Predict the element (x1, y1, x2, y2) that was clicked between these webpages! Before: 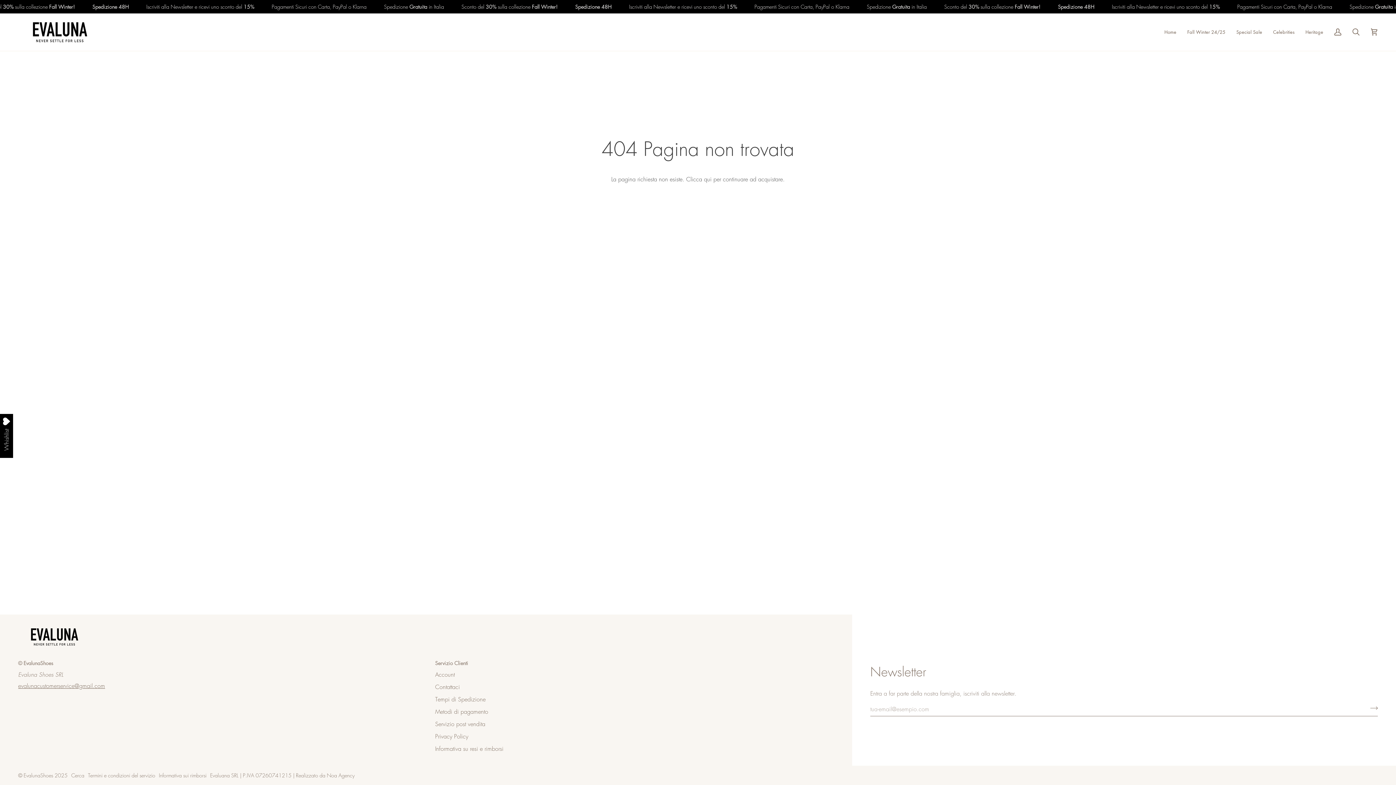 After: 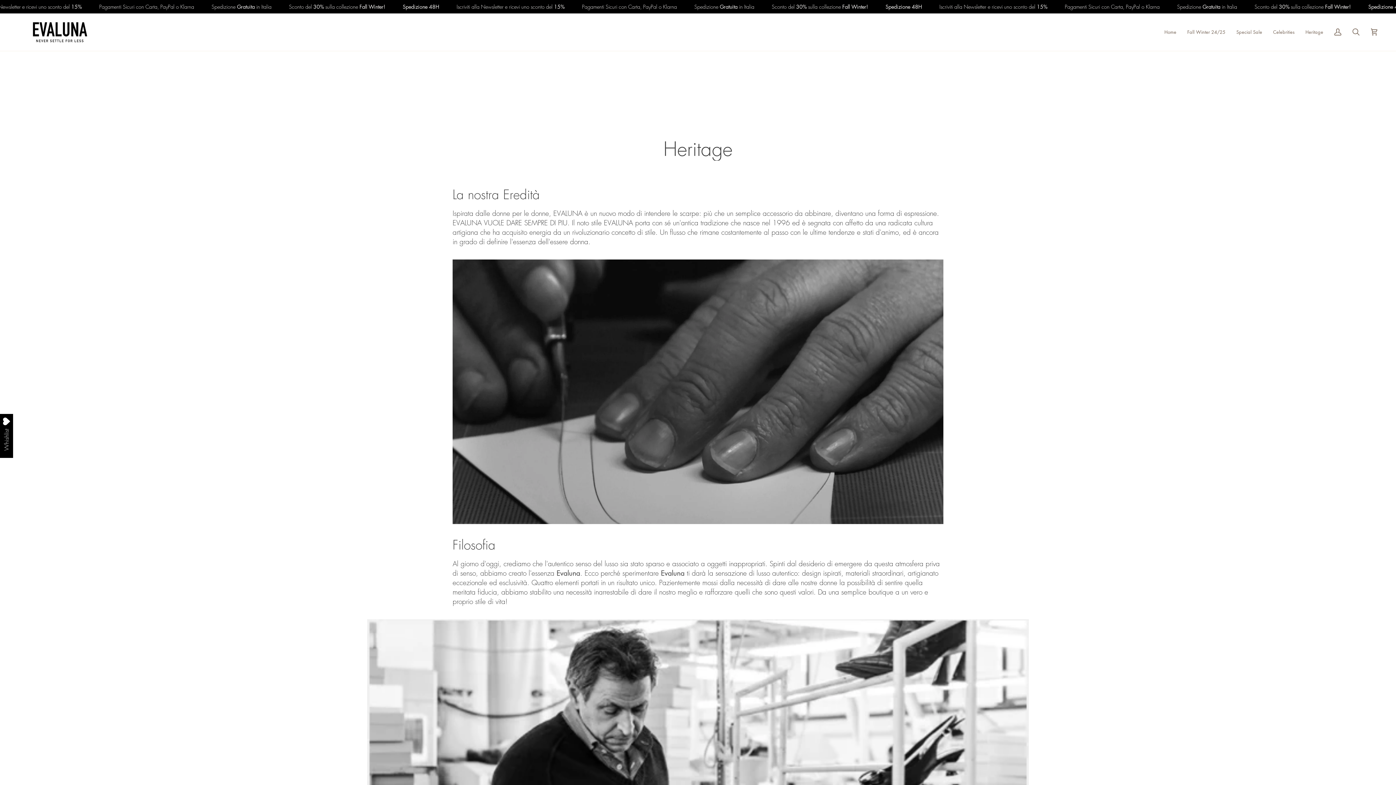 Action: bbox: (1300, 13, 1329, 50) label: Heritage